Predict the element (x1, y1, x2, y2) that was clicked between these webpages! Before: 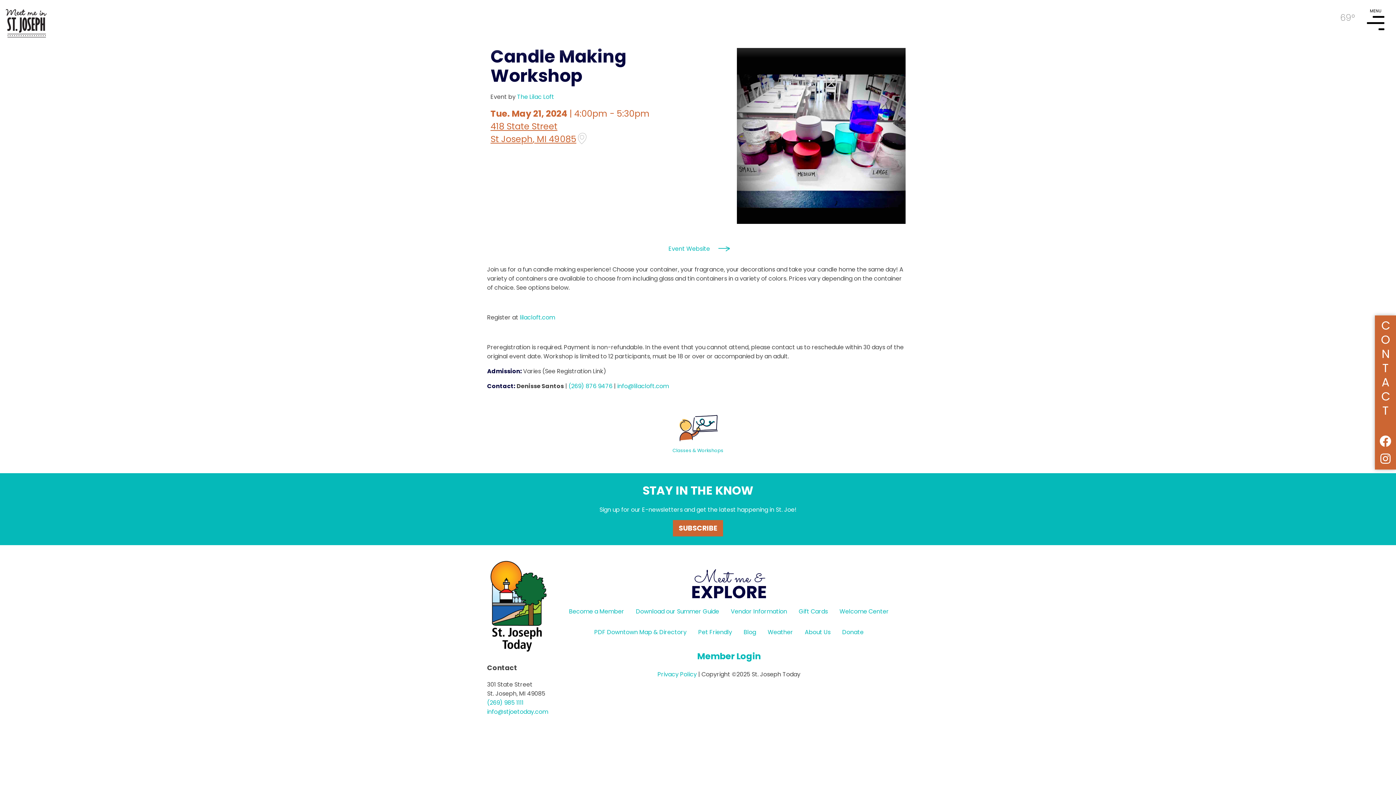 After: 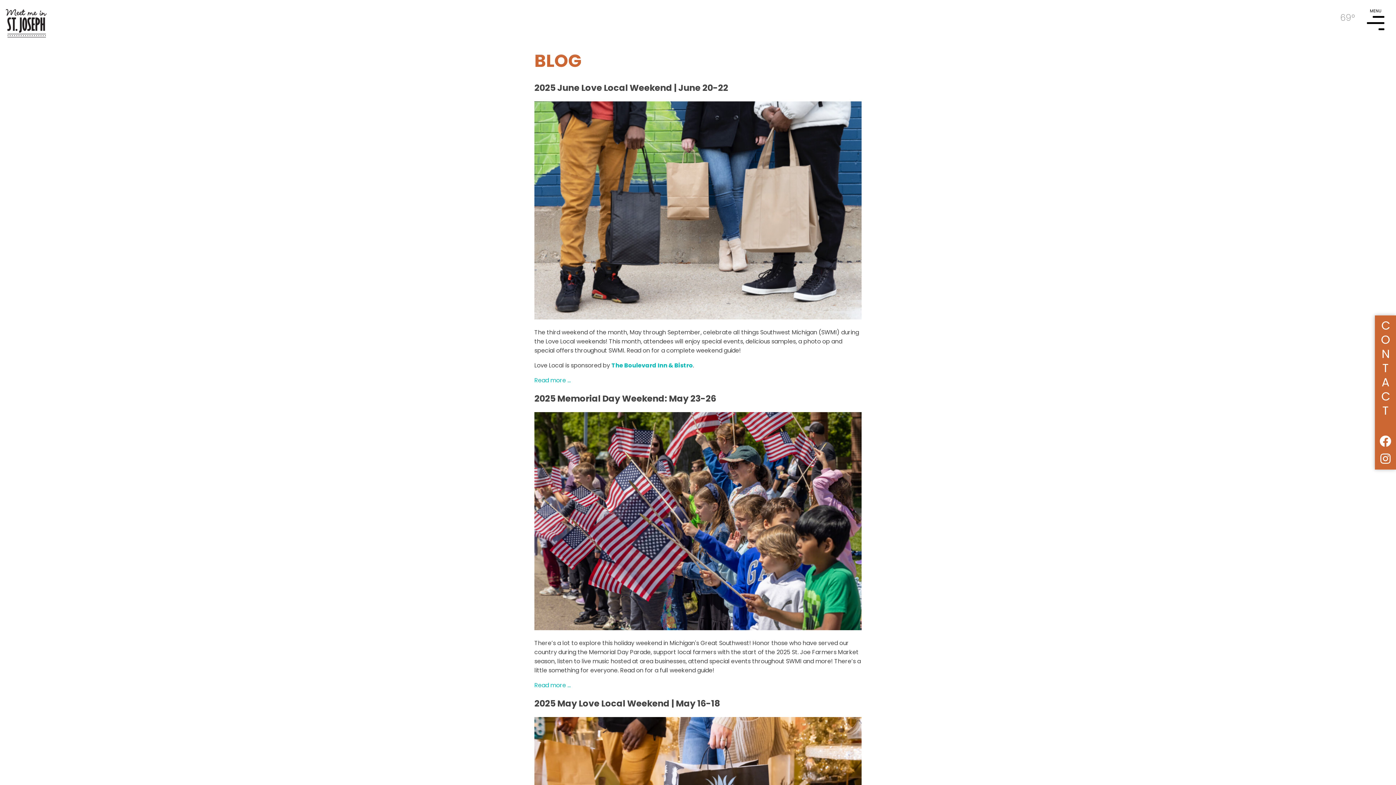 Action: bbox: (738, 622, 762, 642) label: Blog